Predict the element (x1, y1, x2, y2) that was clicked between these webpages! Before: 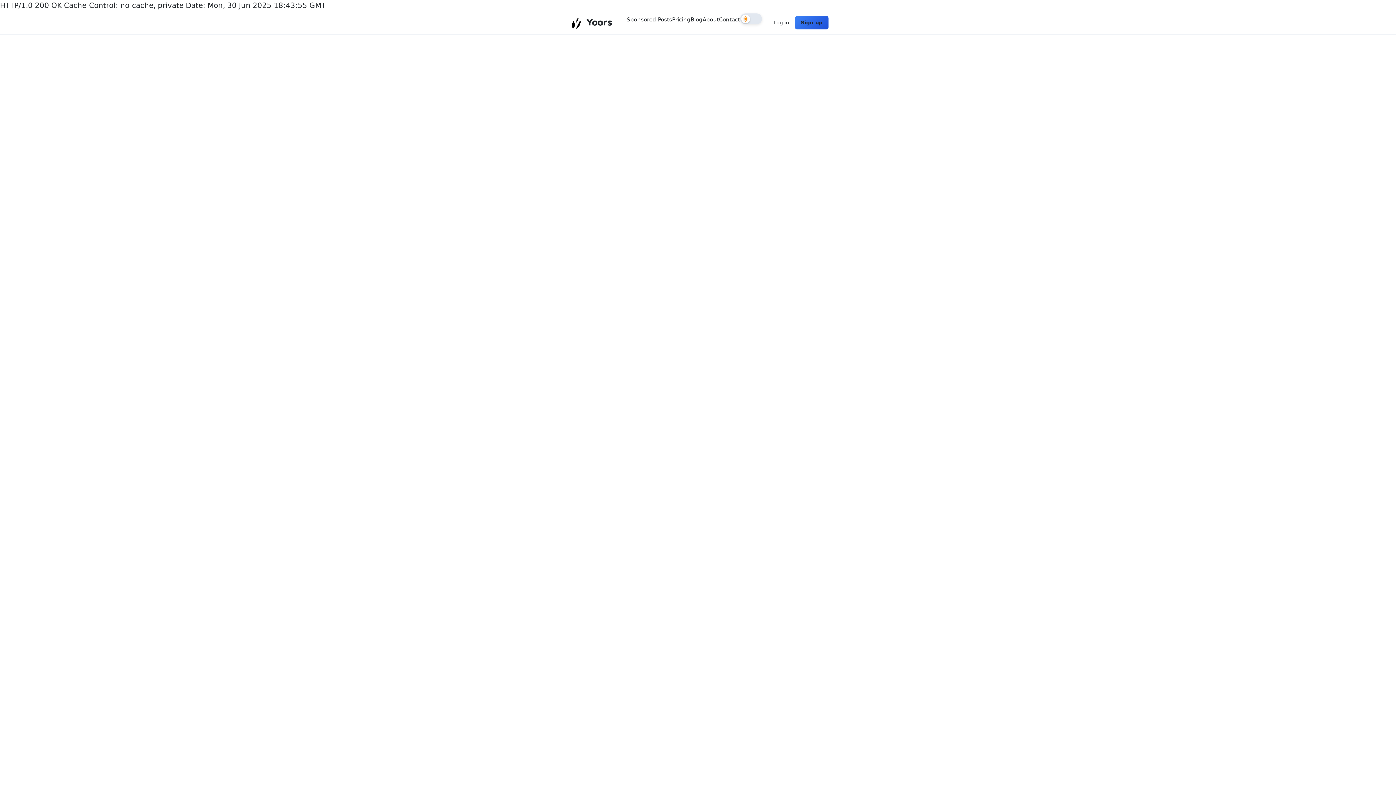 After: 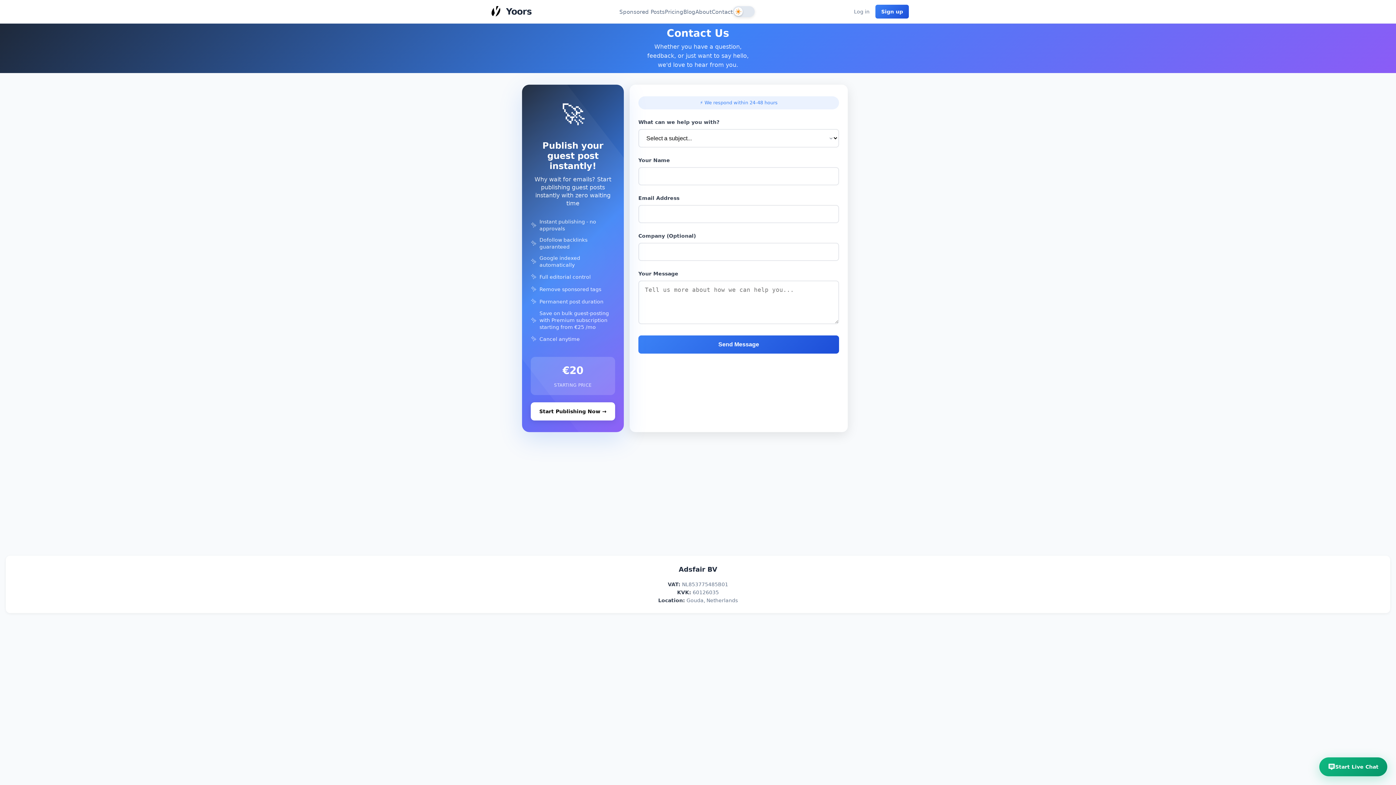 Action: label: Contact bbox: (719, 16, 740, 22)